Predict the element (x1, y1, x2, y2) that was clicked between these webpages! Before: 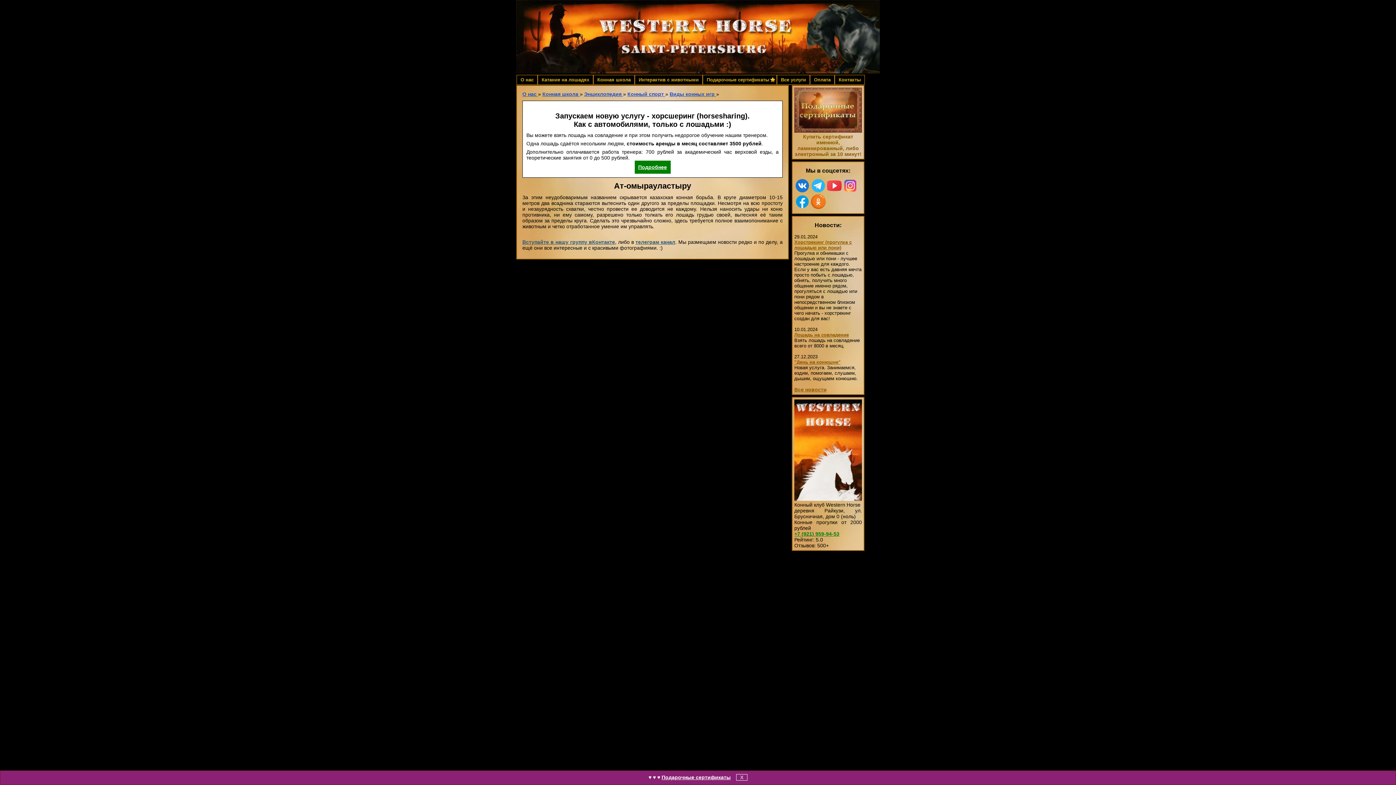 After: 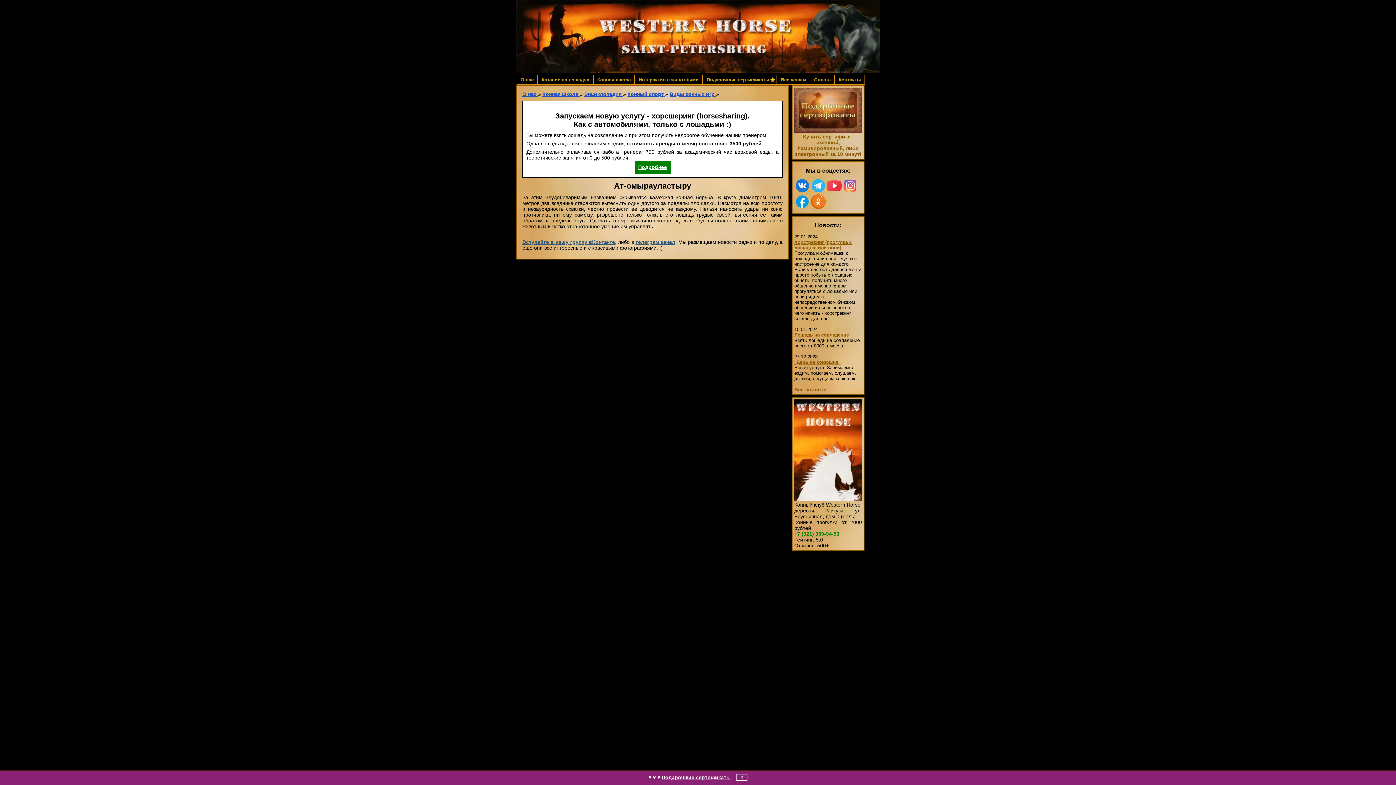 Action: bbox: (810, 193, 826, 209)